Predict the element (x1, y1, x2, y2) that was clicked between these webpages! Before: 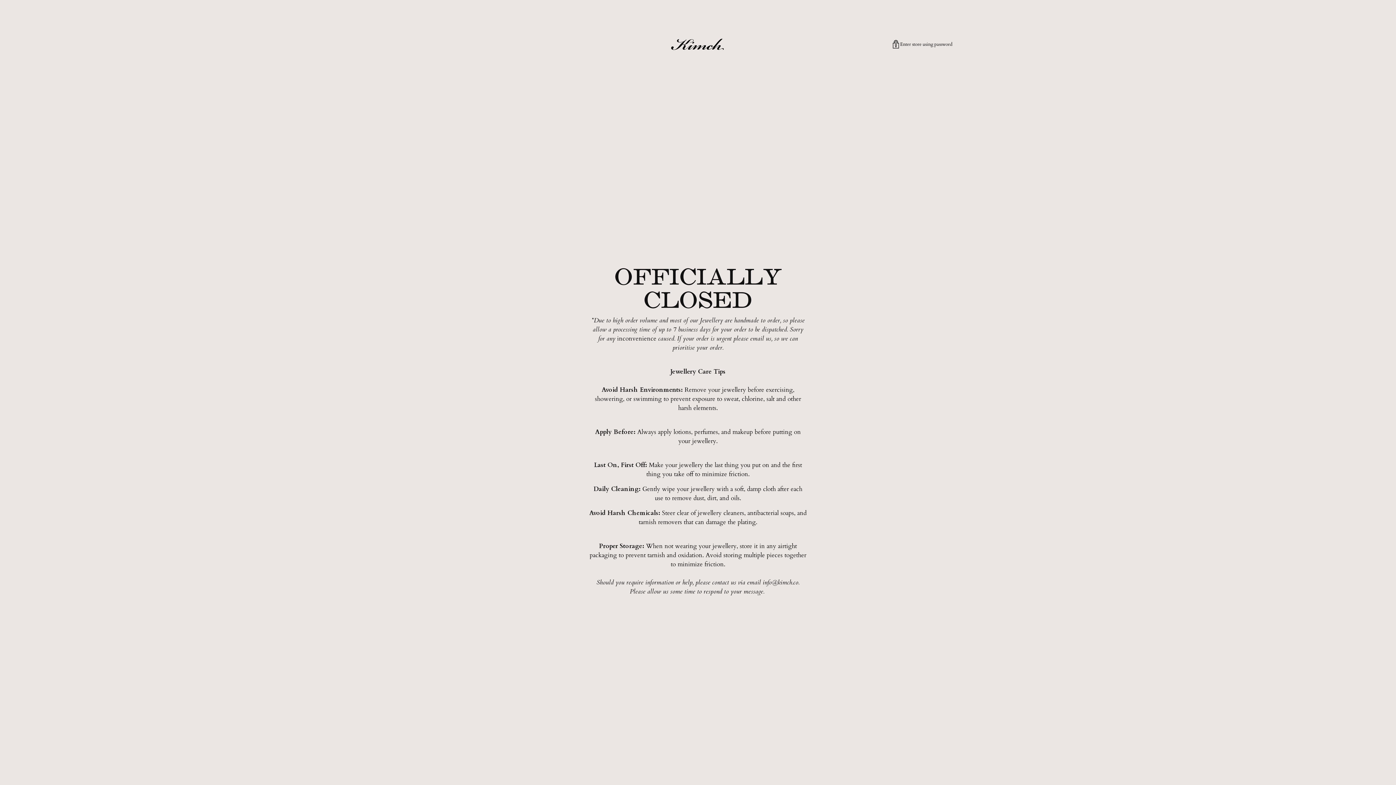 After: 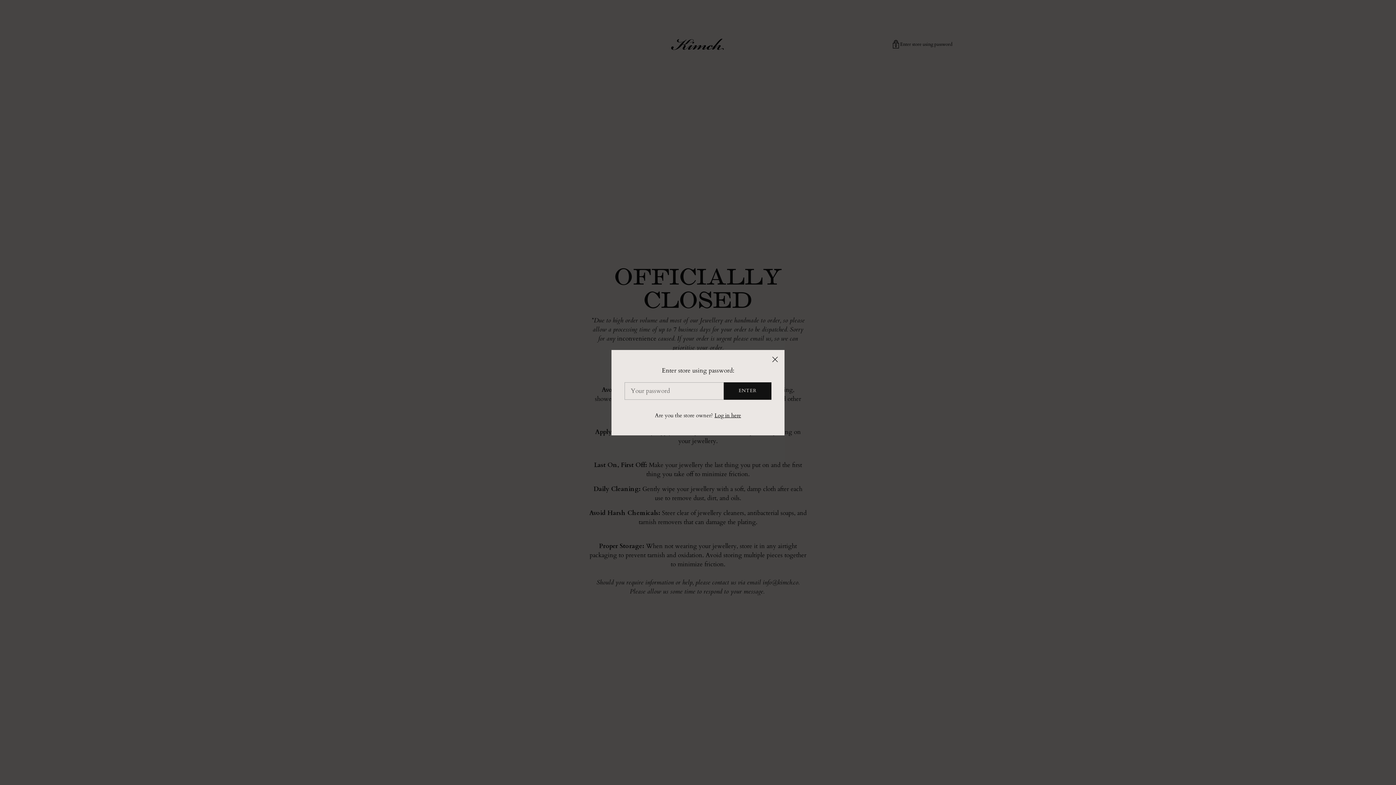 Action: label: Enter store using password bbox: (891, 40, 952, 48)